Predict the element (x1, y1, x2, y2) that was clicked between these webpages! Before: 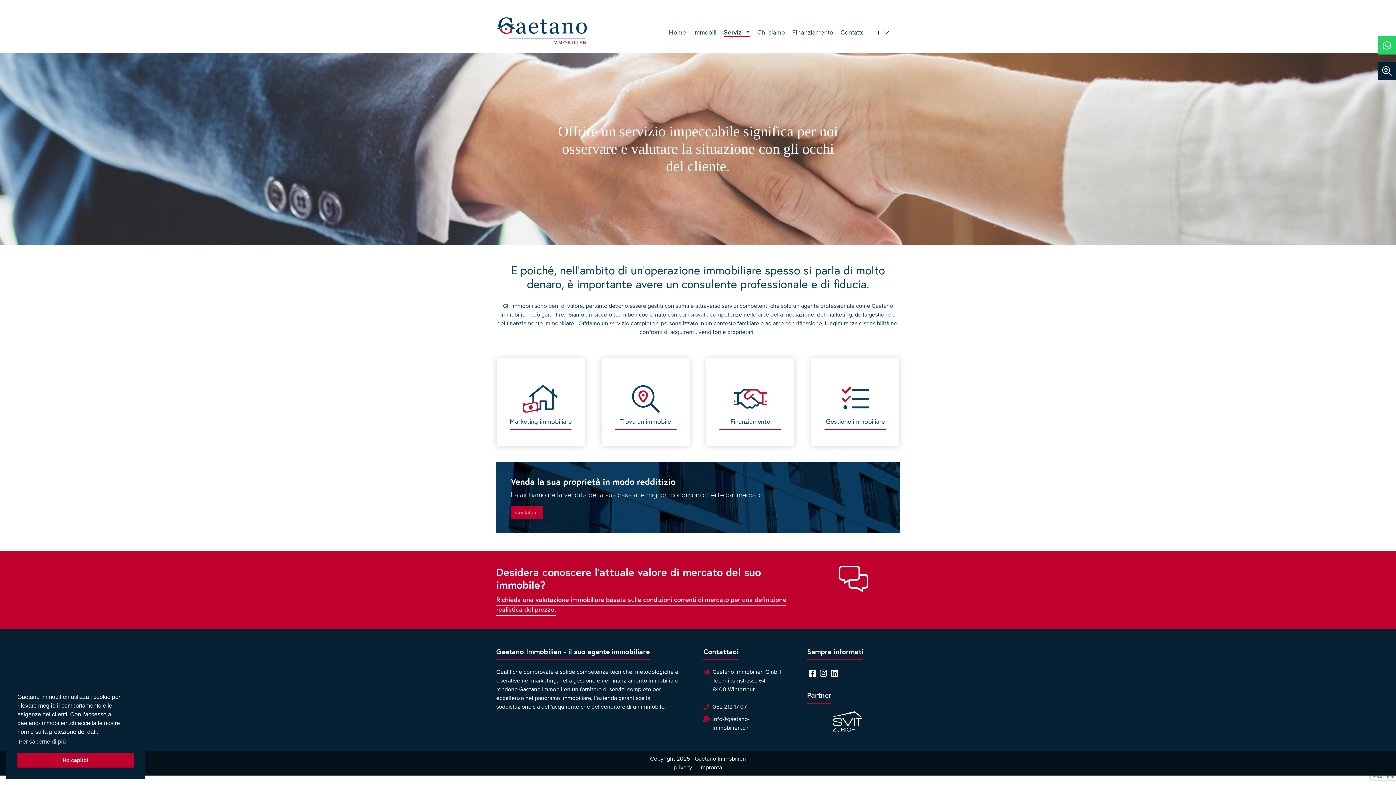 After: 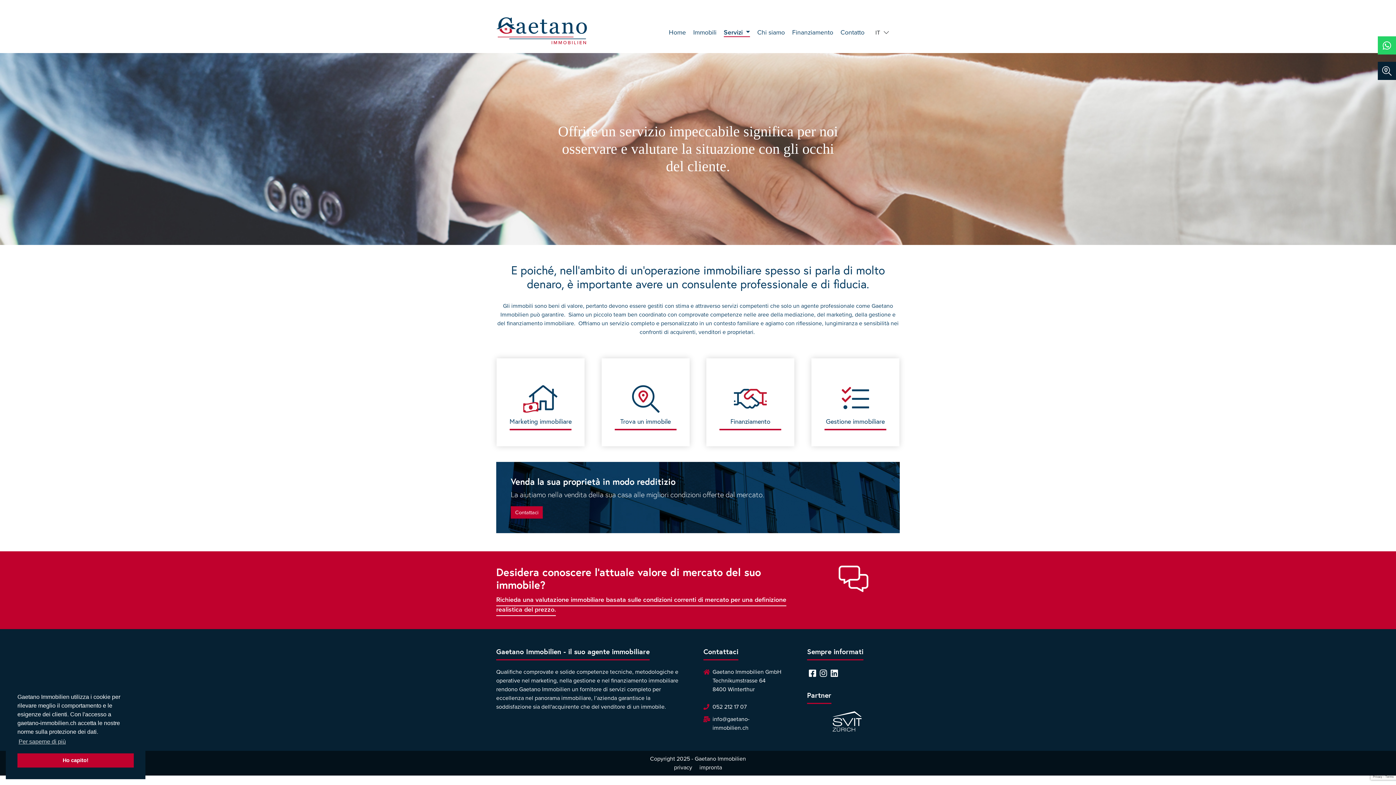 Action: bbox: (807, 711, 825, 733)